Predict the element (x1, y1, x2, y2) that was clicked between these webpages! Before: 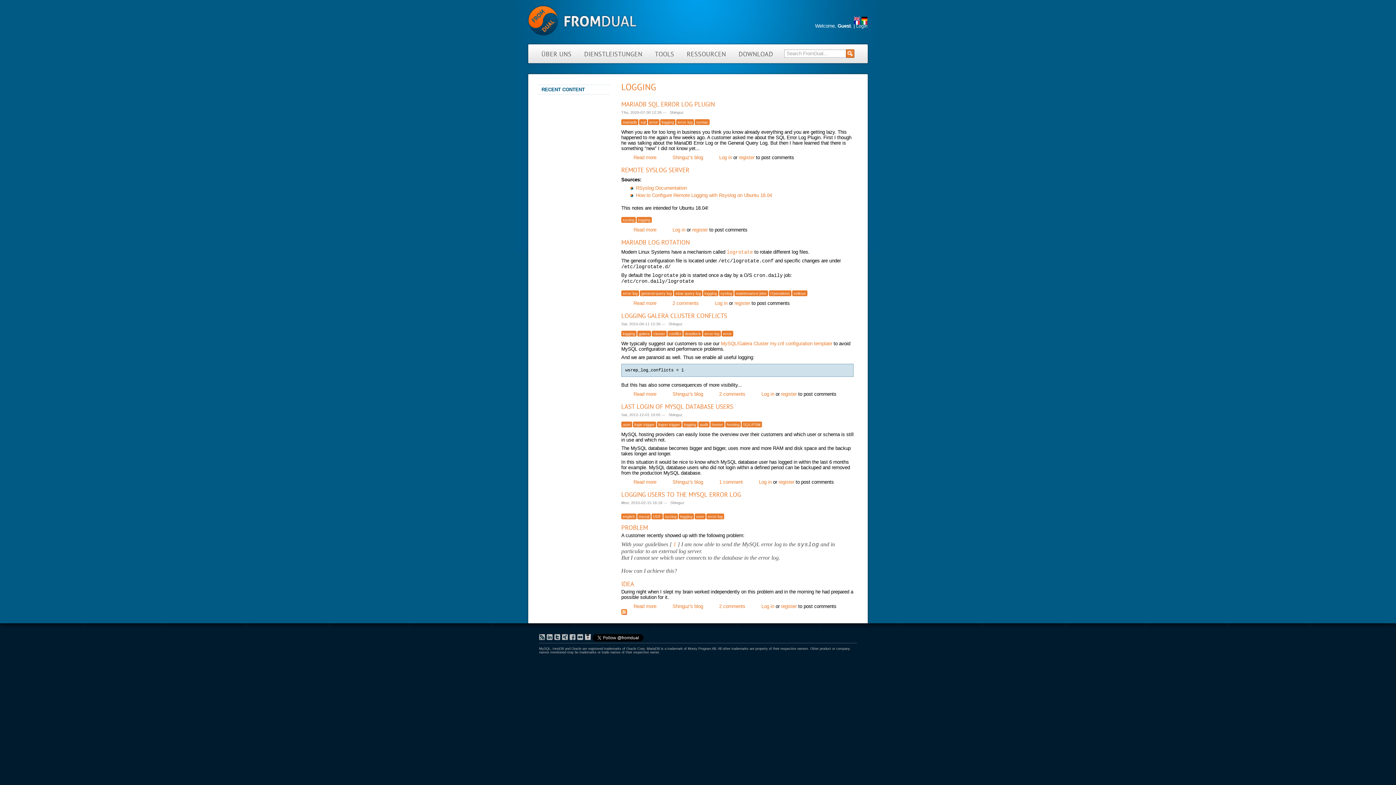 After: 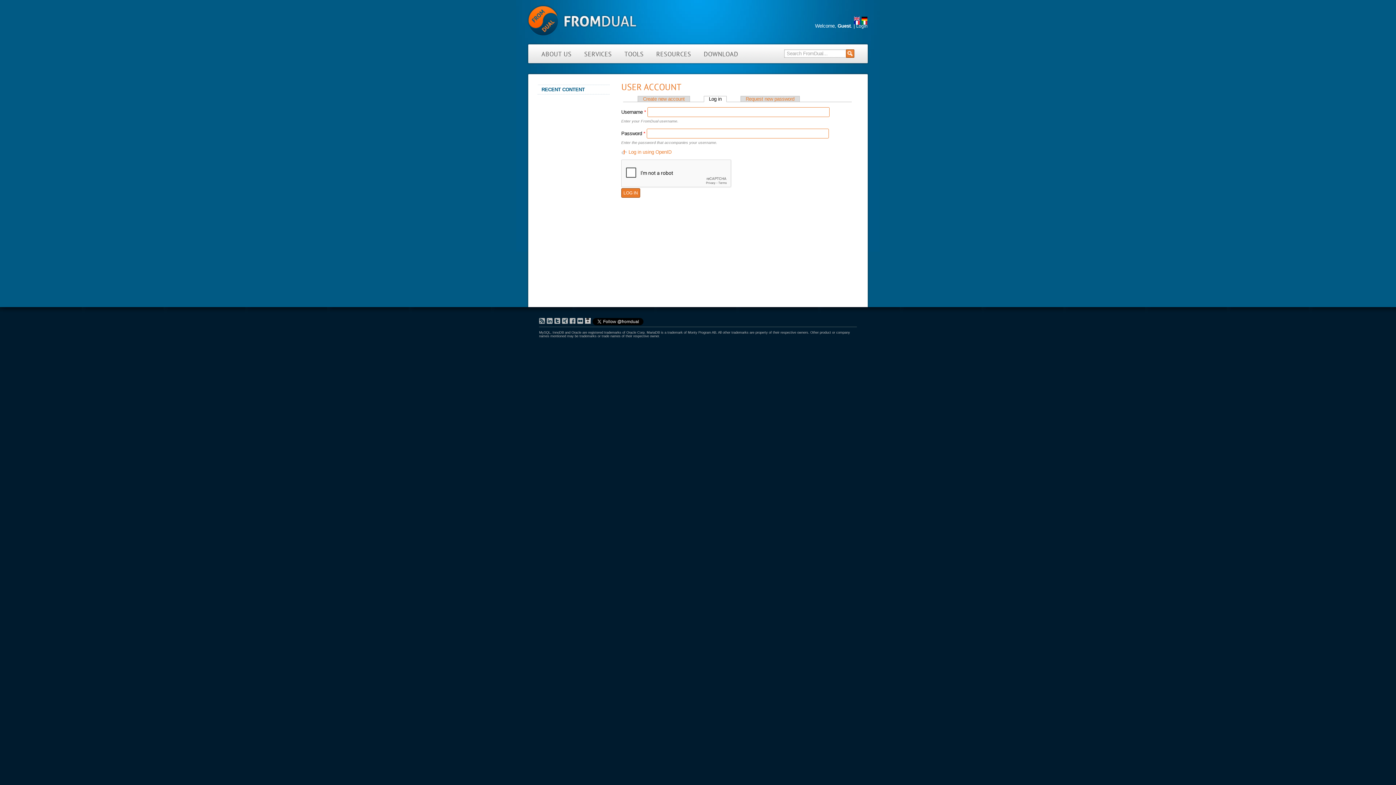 Action: bbox: (856, 23, 867, 29) label: Login